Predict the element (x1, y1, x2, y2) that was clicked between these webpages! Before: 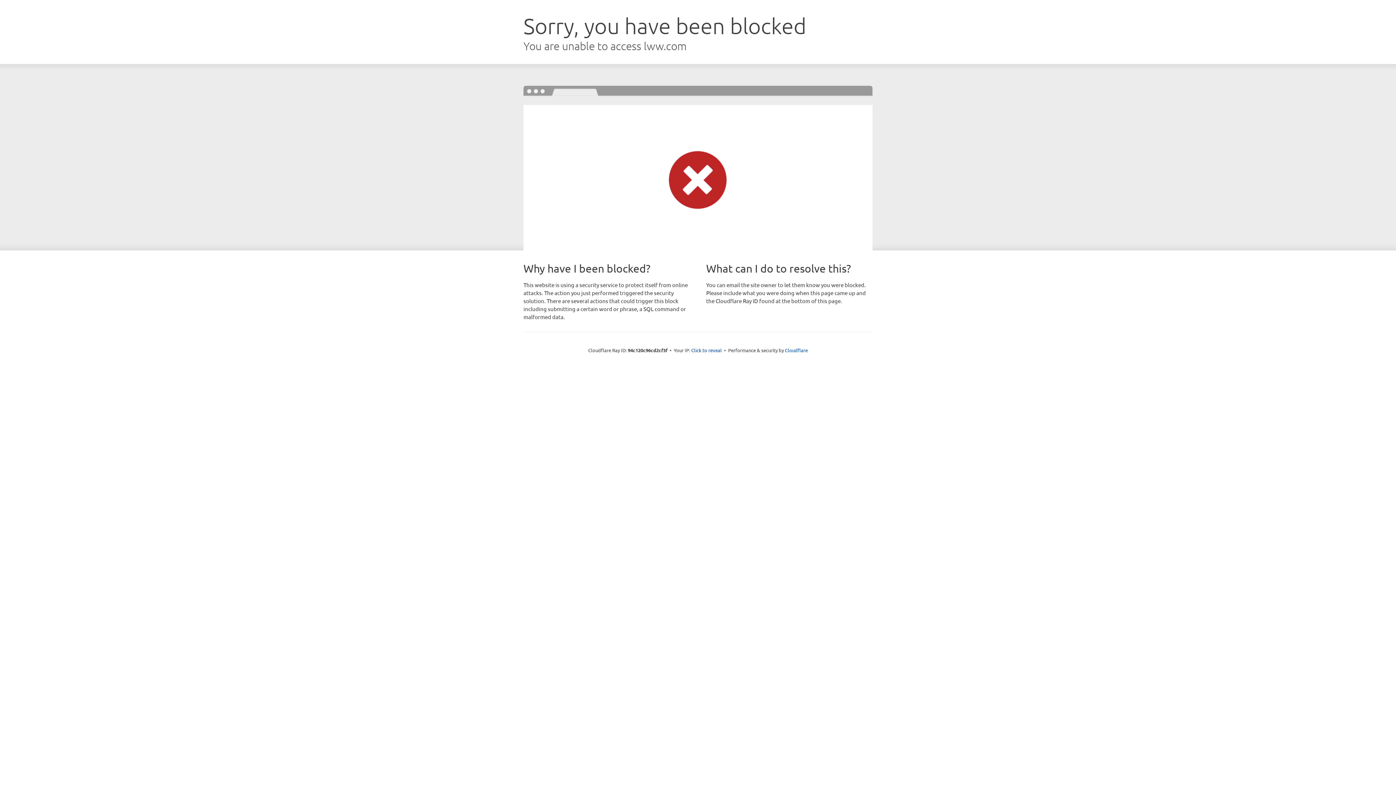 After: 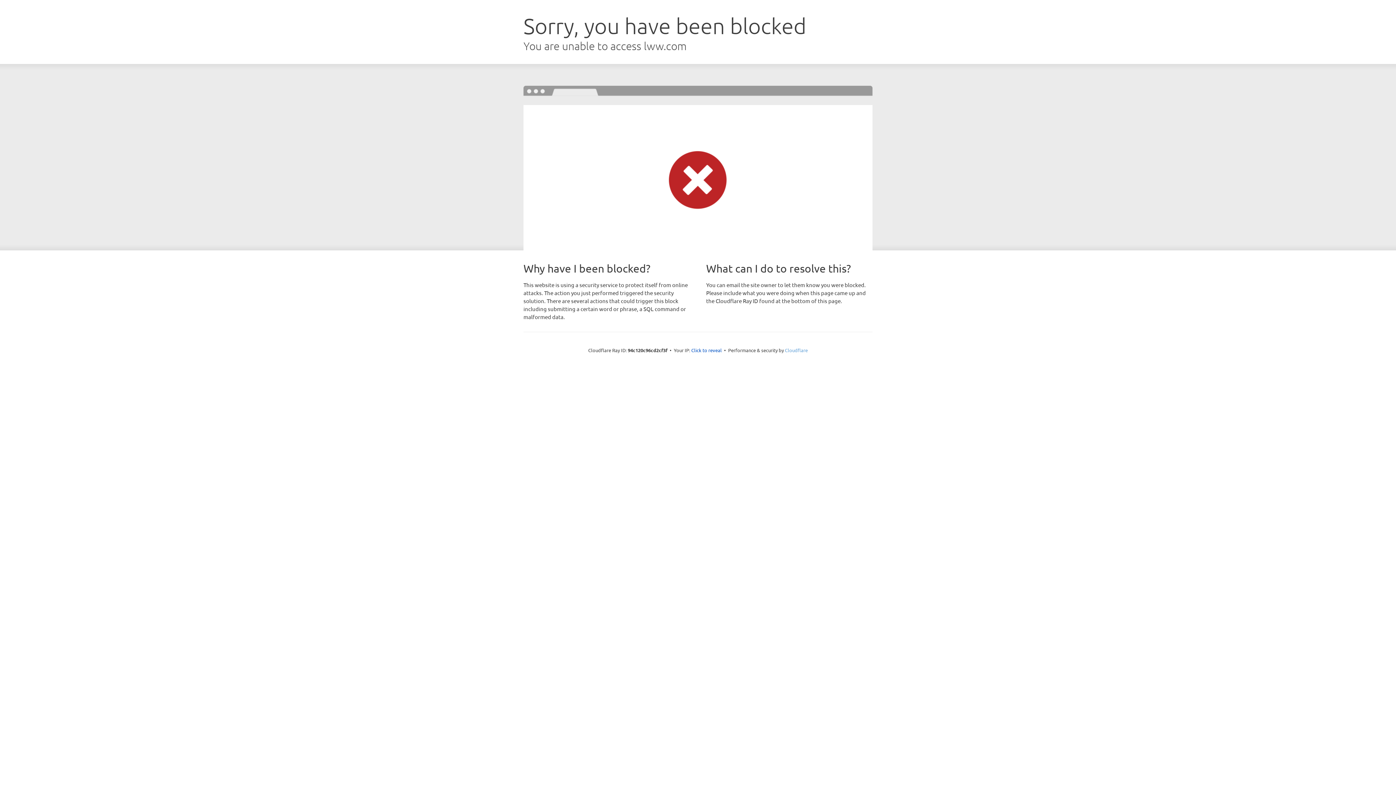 Action: bbox: (785, 347, 808, 353) label: Cloudflare